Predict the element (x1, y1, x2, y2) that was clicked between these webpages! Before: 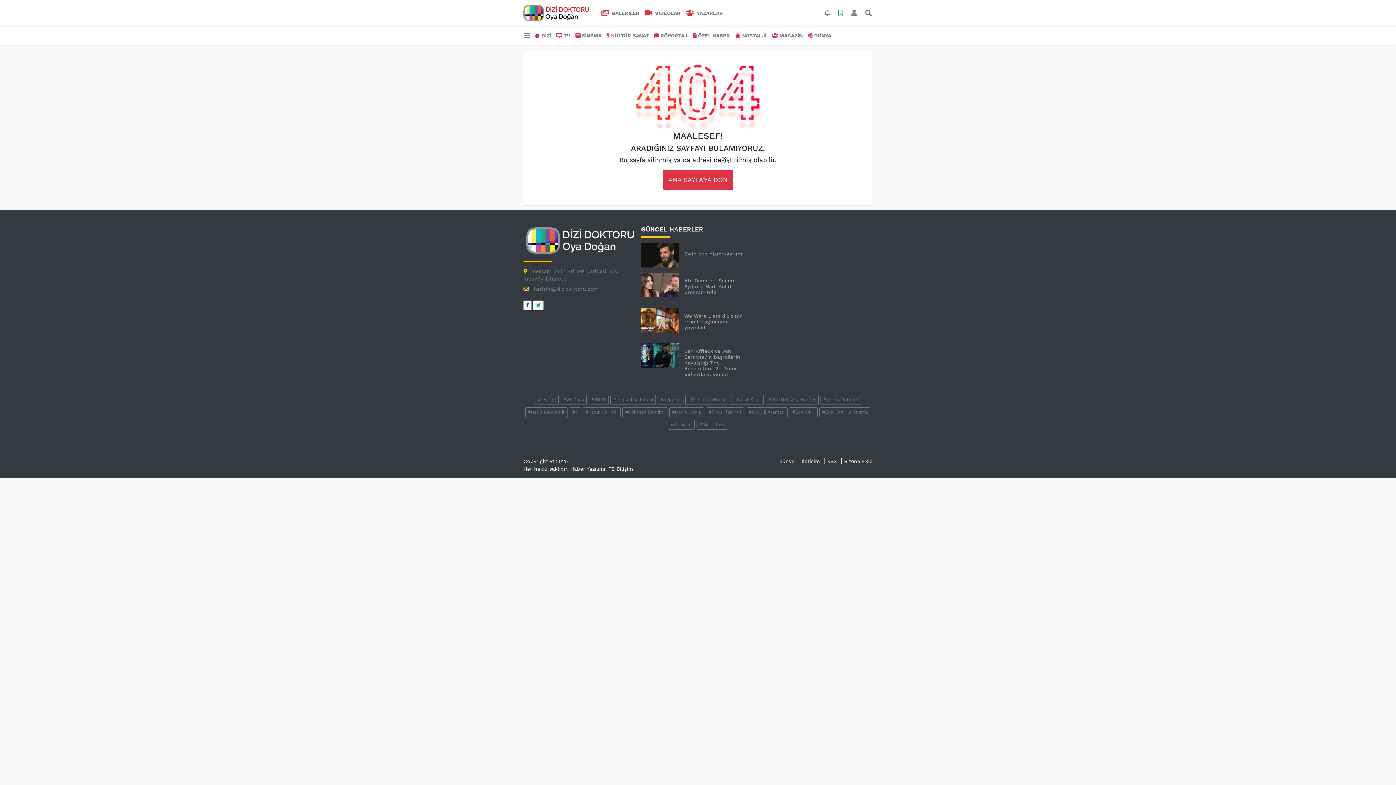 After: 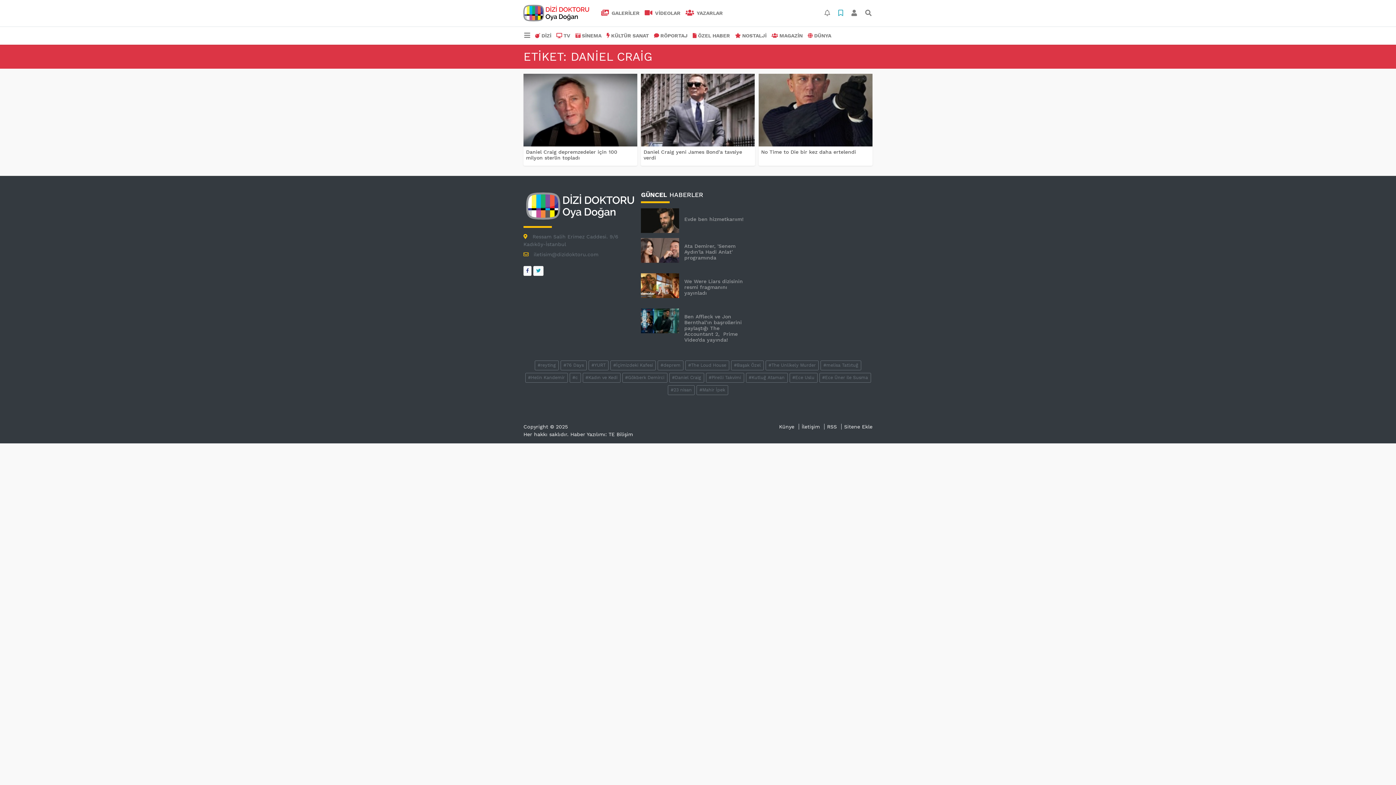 Action: label: #Daniel Craig bbox: (669, 407, 704, 417)